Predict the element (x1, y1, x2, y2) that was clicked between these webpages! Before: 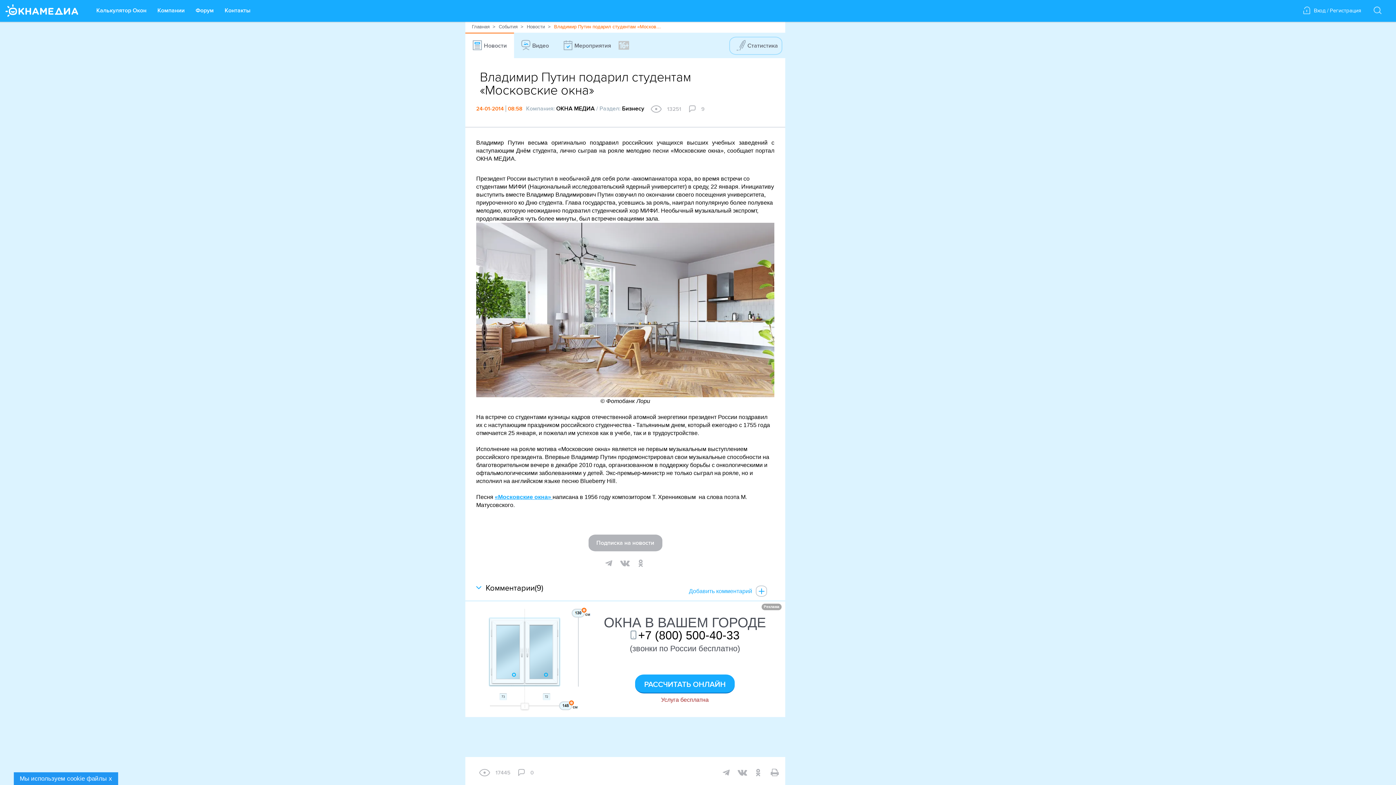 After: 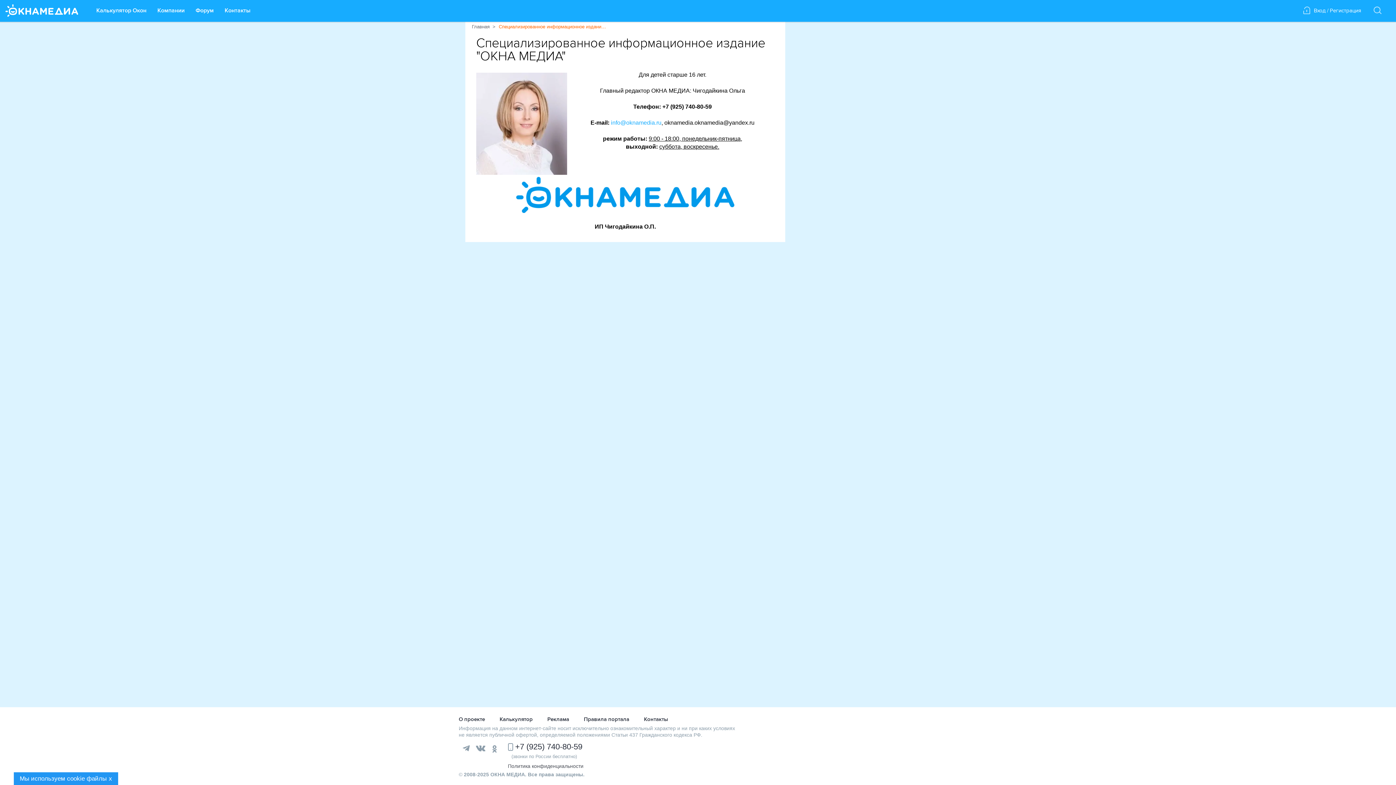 Action: label: Контакты bbox: (220, 4, 255, 17)